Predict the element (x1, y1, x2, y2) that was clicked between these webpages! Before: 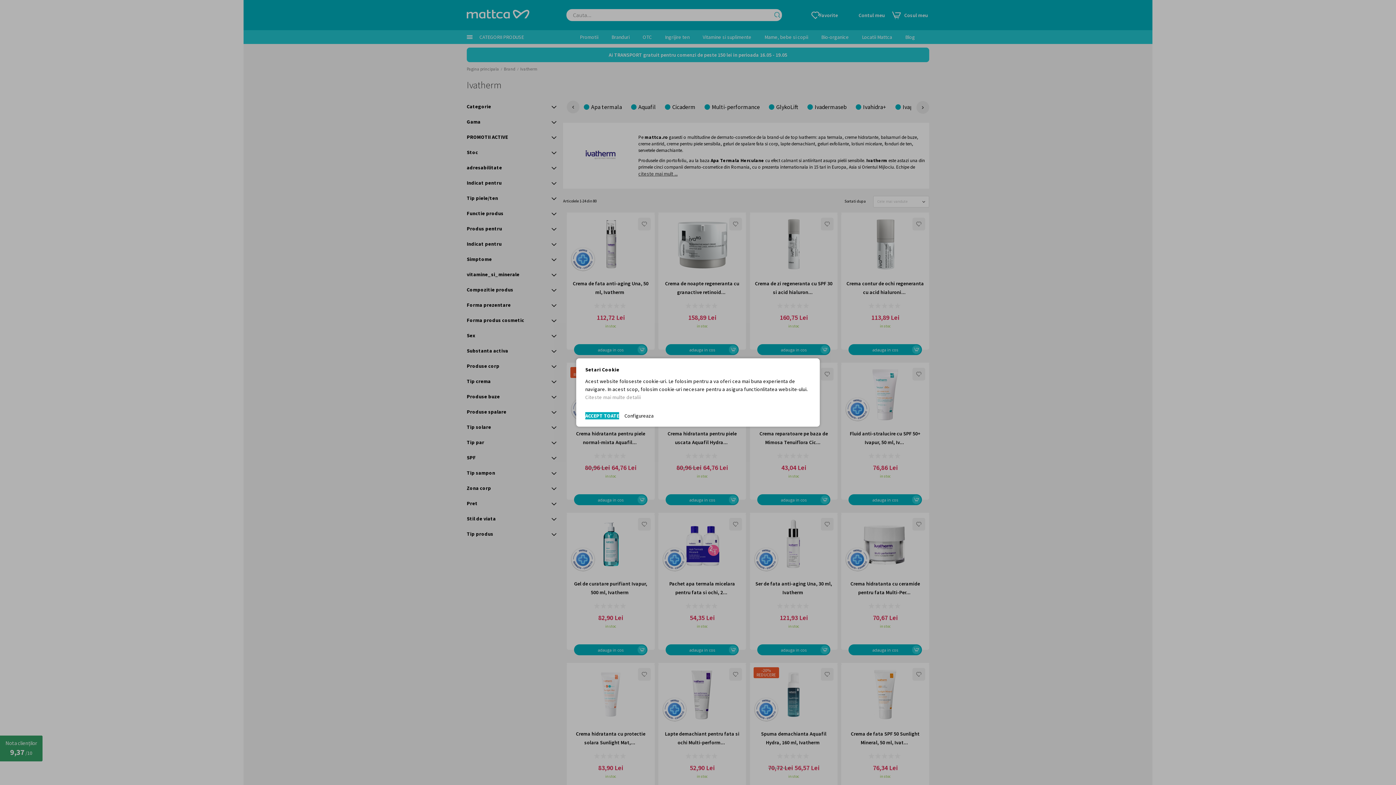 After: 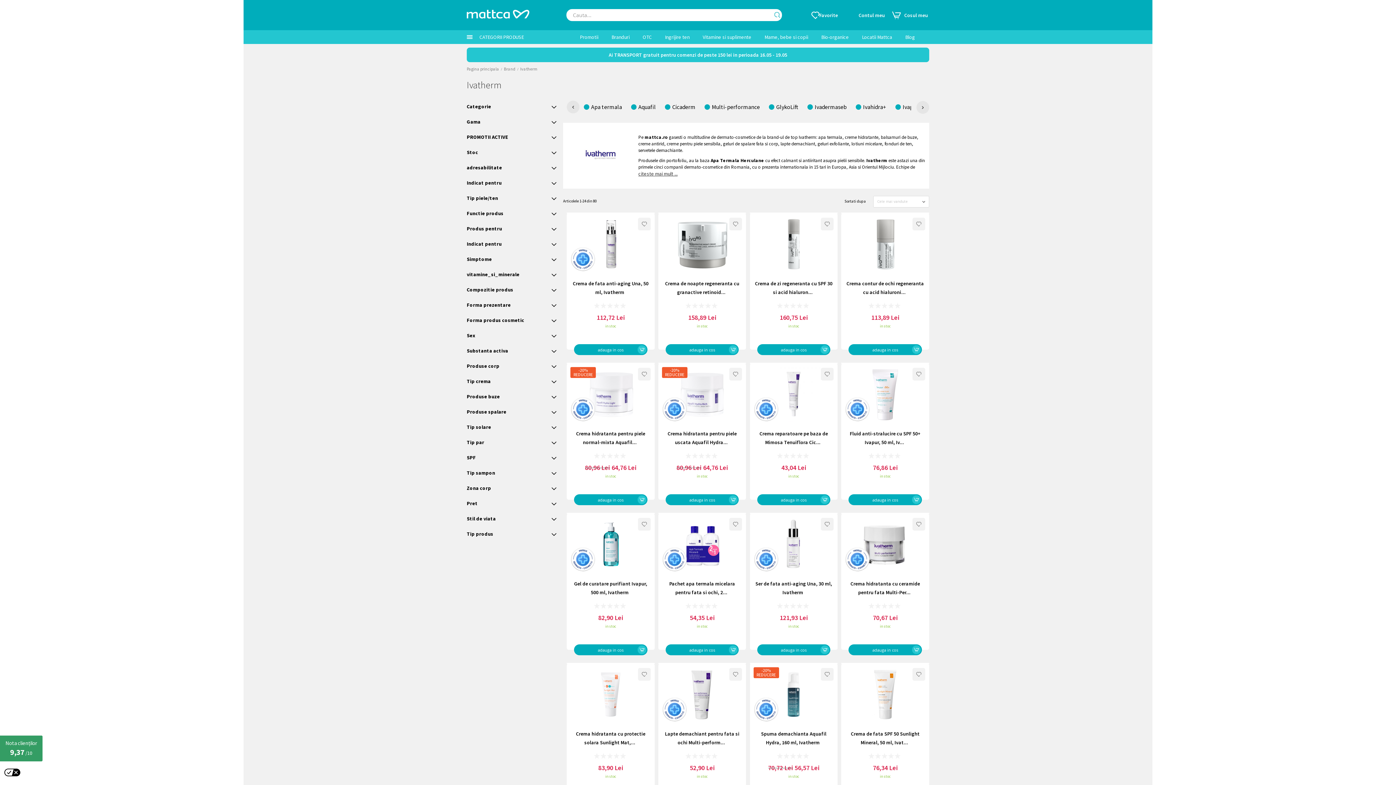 Action: label: ACCEPT TOATE bbox: (585, 412, 619, 419)